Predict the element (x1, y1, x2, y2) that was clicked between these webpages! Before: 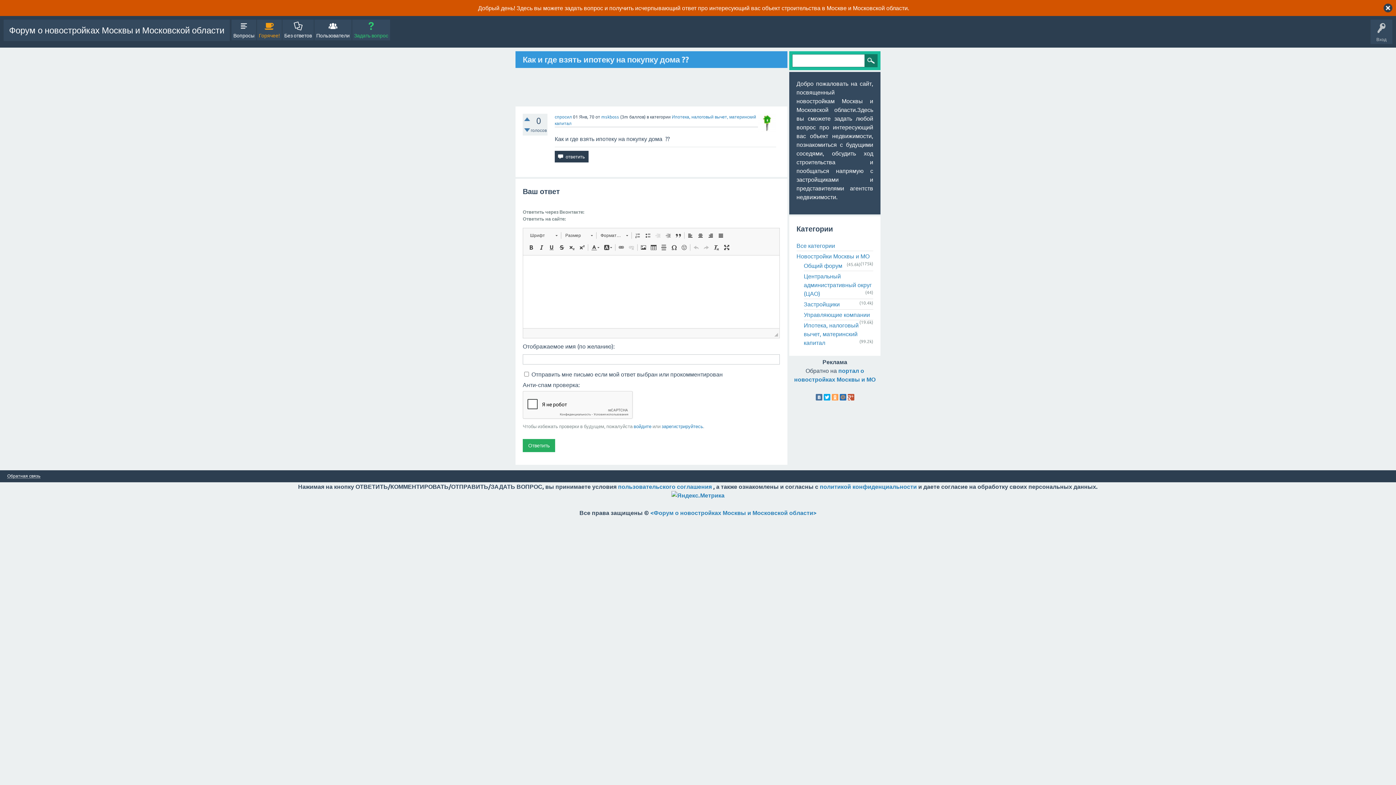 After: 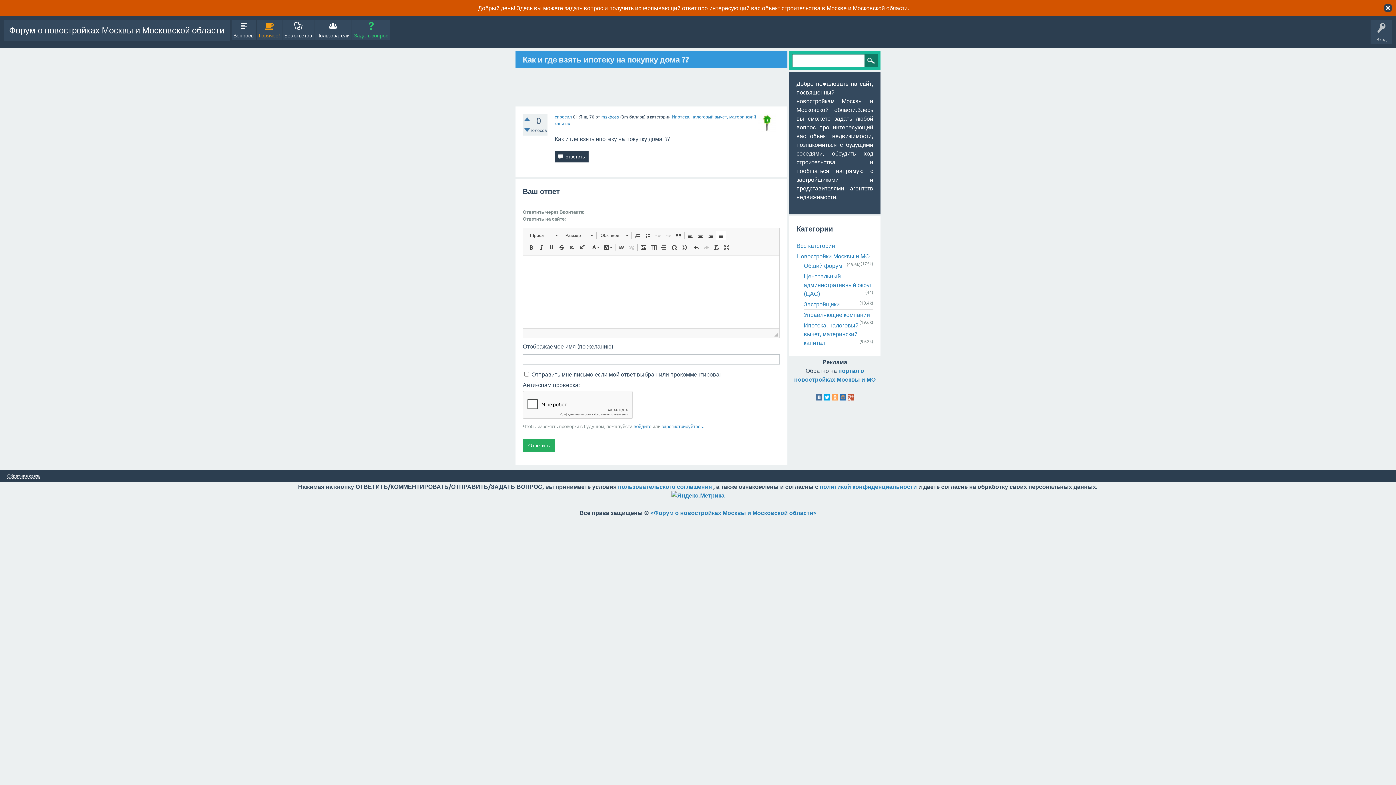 Action: bbox: (716, 230, 726, 240) label:  